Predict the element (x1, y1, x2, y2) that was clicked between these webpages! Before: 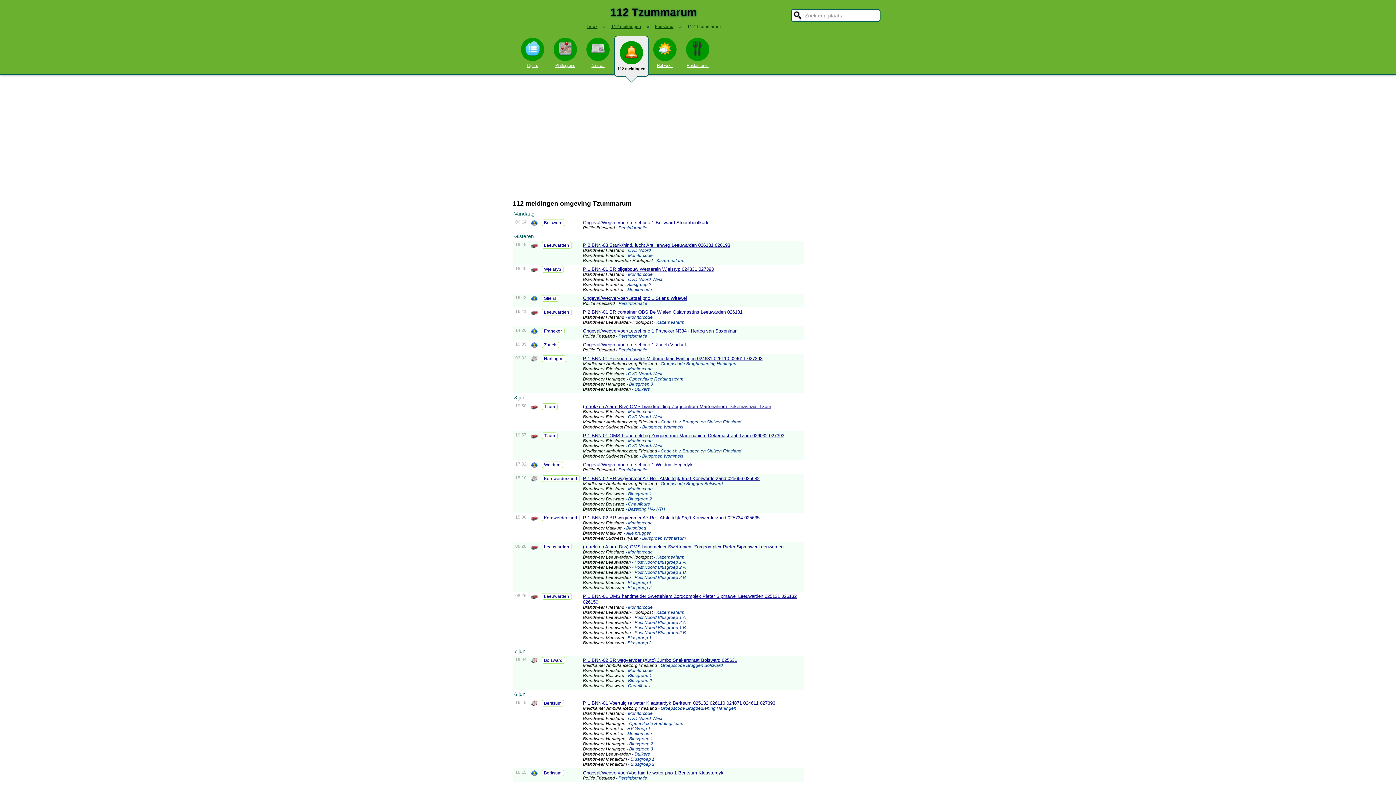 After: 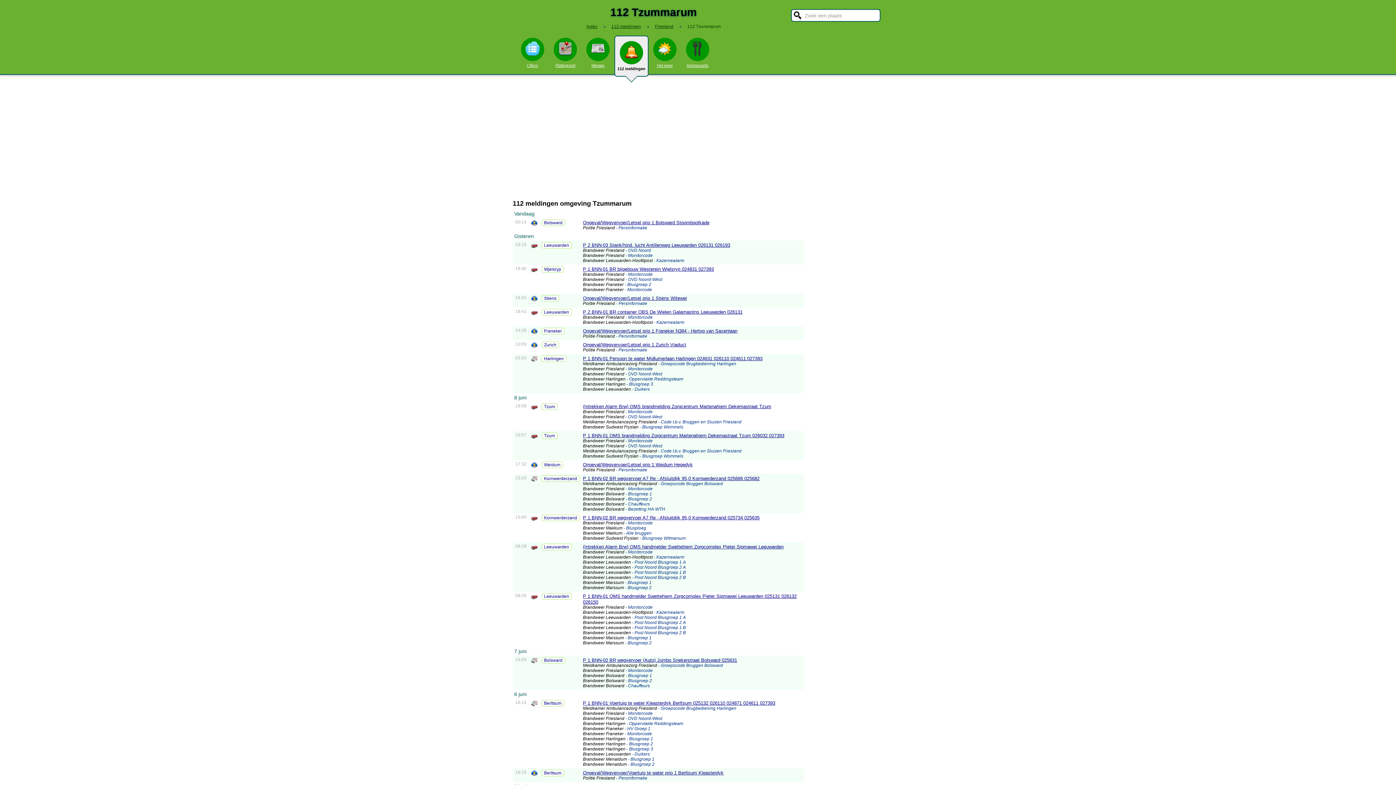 Action: label: 112 Tzummarum bbox: (687, 24, 720, 29)